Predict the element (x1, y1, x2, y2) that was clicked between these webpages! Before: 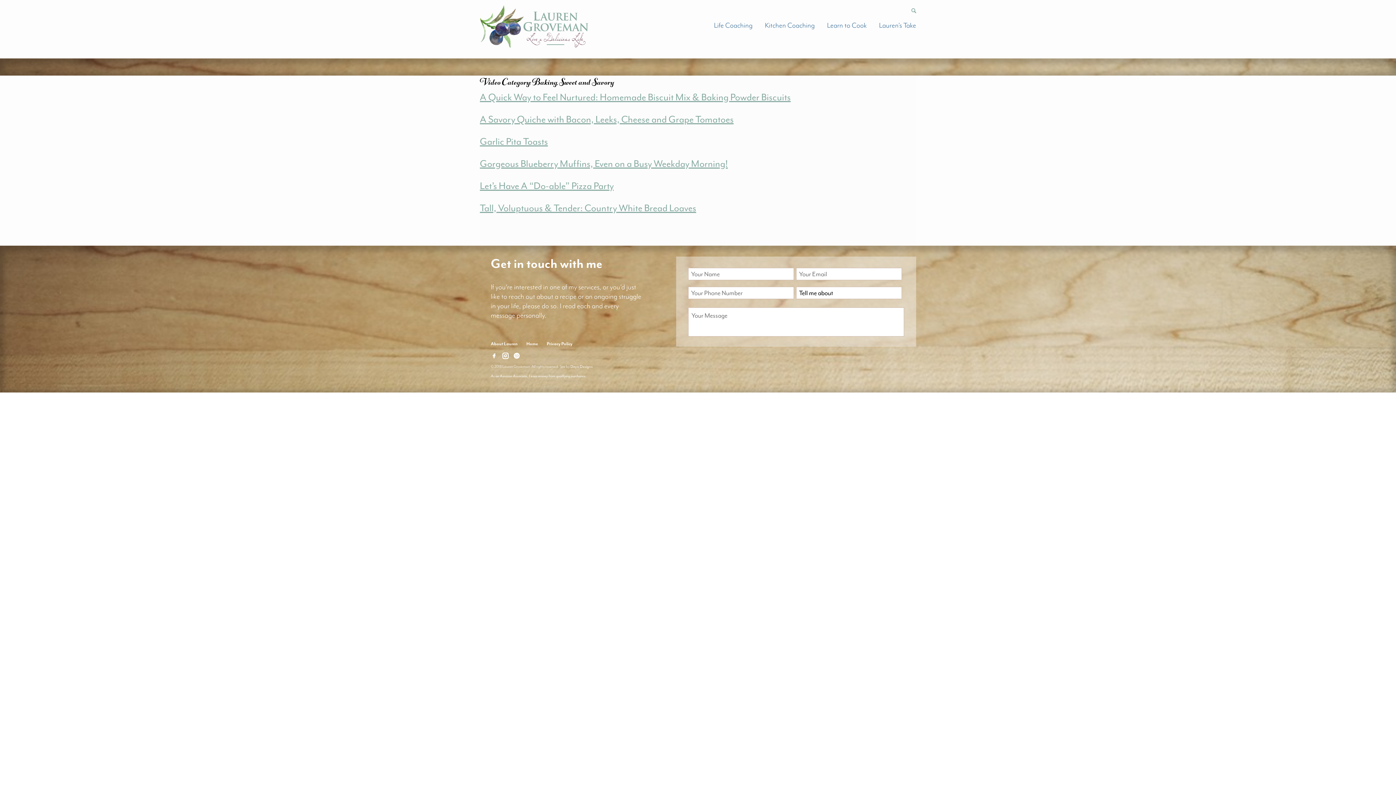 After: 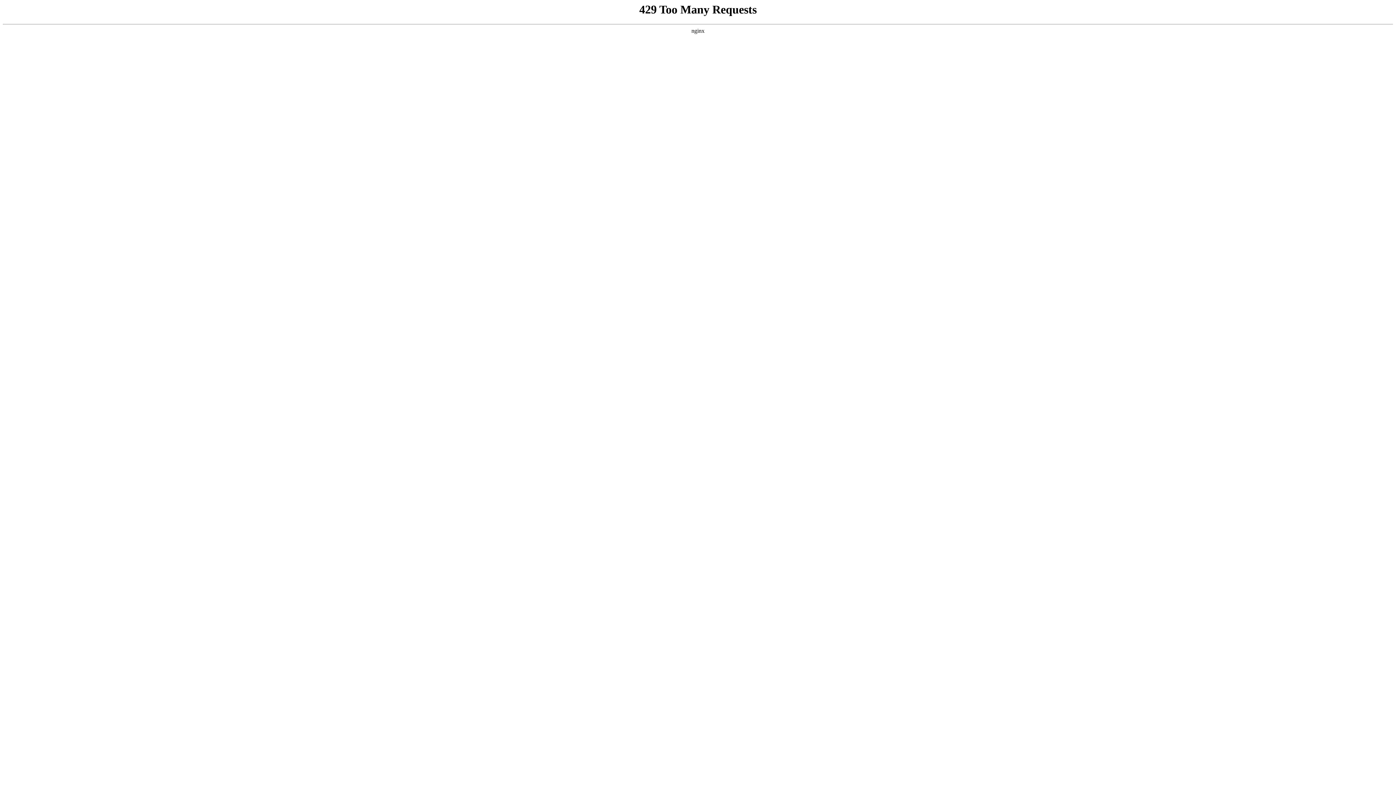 Action: bbox: (480, 202, 696, 214) label: Tall, Voluptuous & Tender: Country White Bread Loaves